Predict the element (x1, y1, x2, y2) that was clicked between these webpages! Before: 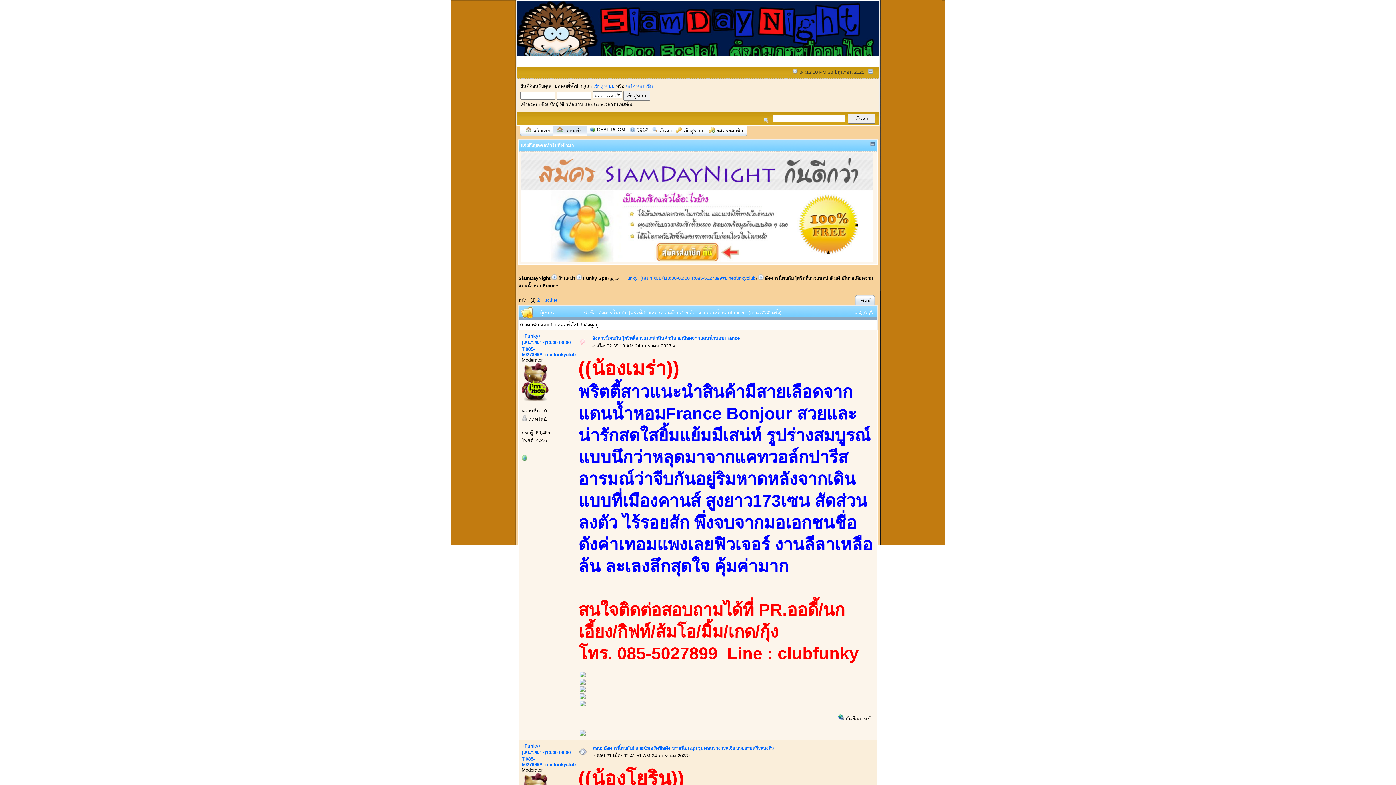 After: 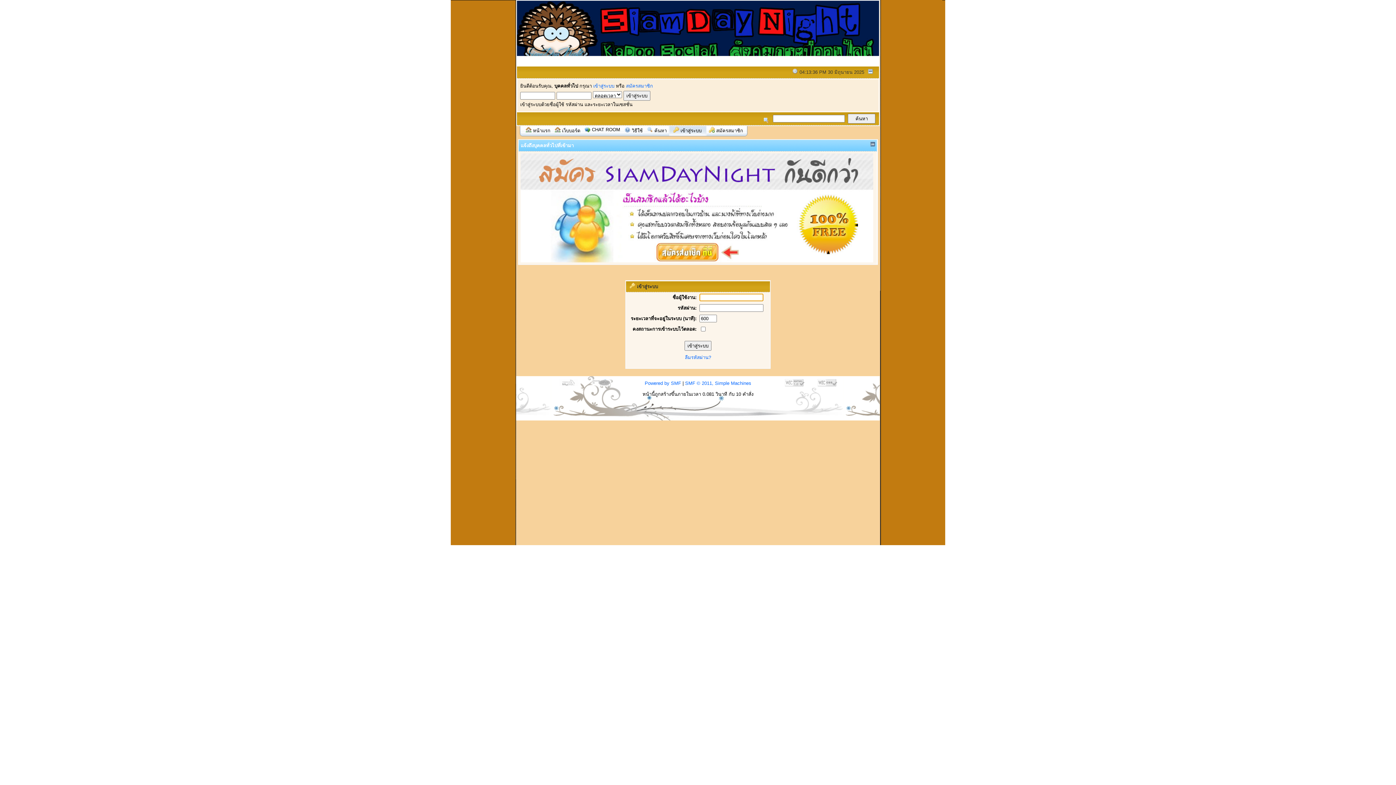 Action: bbox: (593, 83, 614, 88) label: เข้าสู่ระบบ